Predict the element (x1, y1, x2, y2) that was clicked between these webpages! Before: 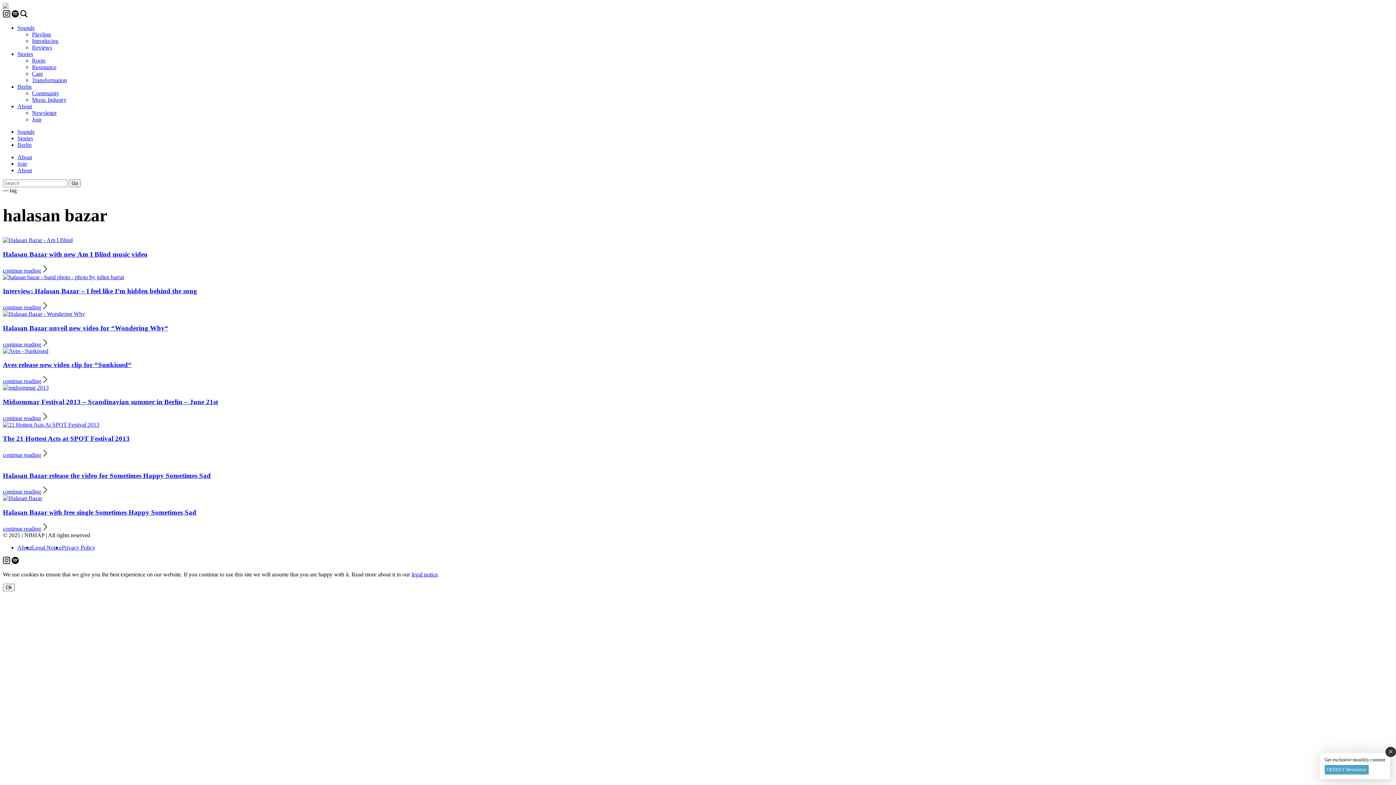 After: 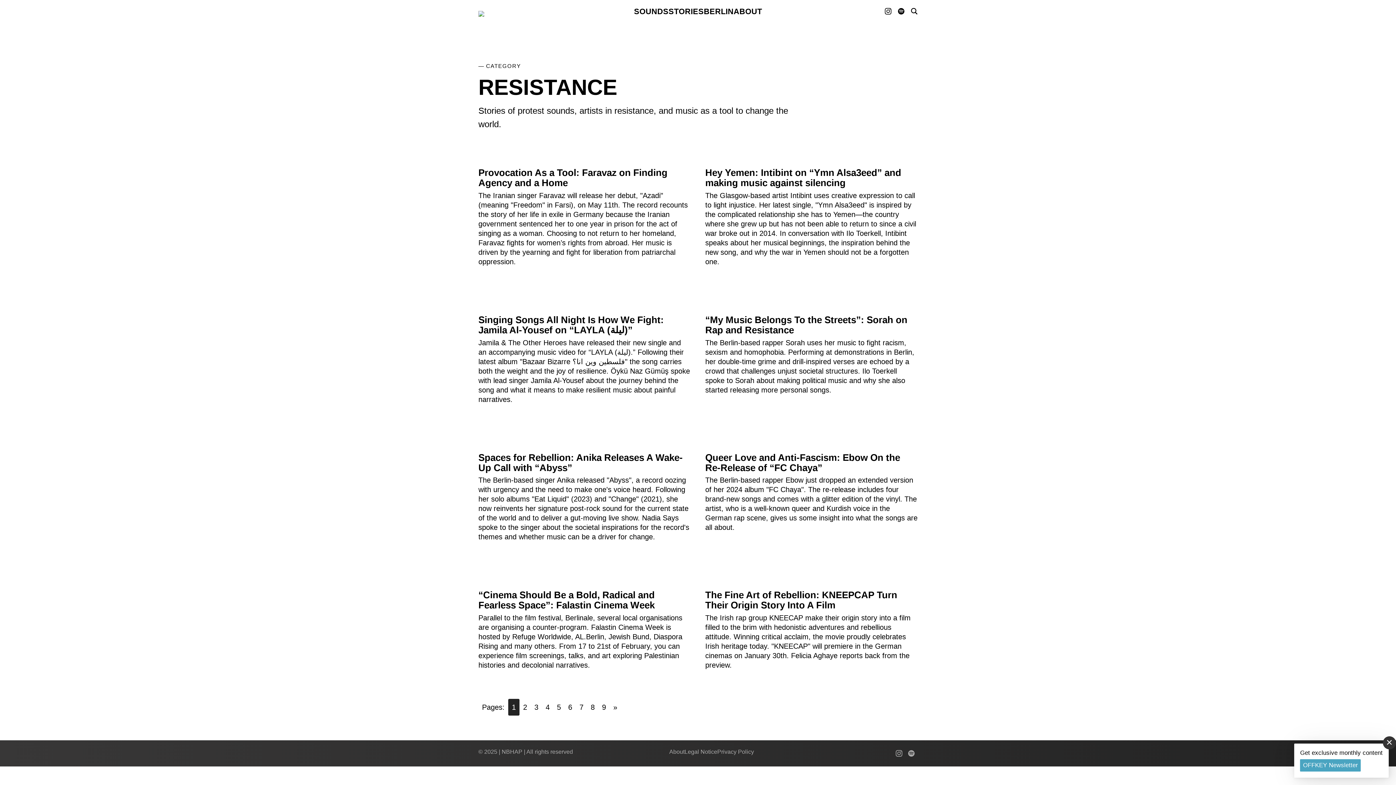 Action: bbox: (32, 64, 56, 70) label: Resistance